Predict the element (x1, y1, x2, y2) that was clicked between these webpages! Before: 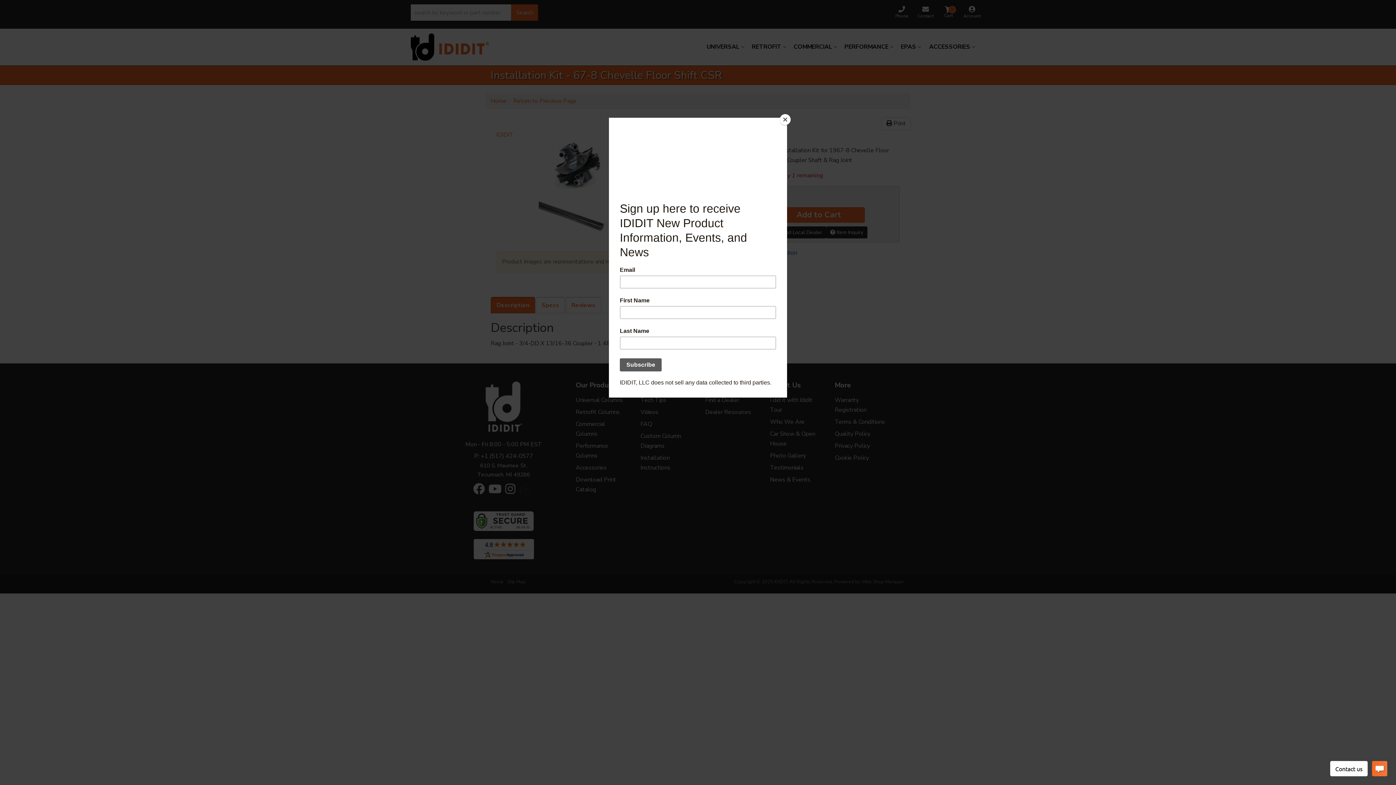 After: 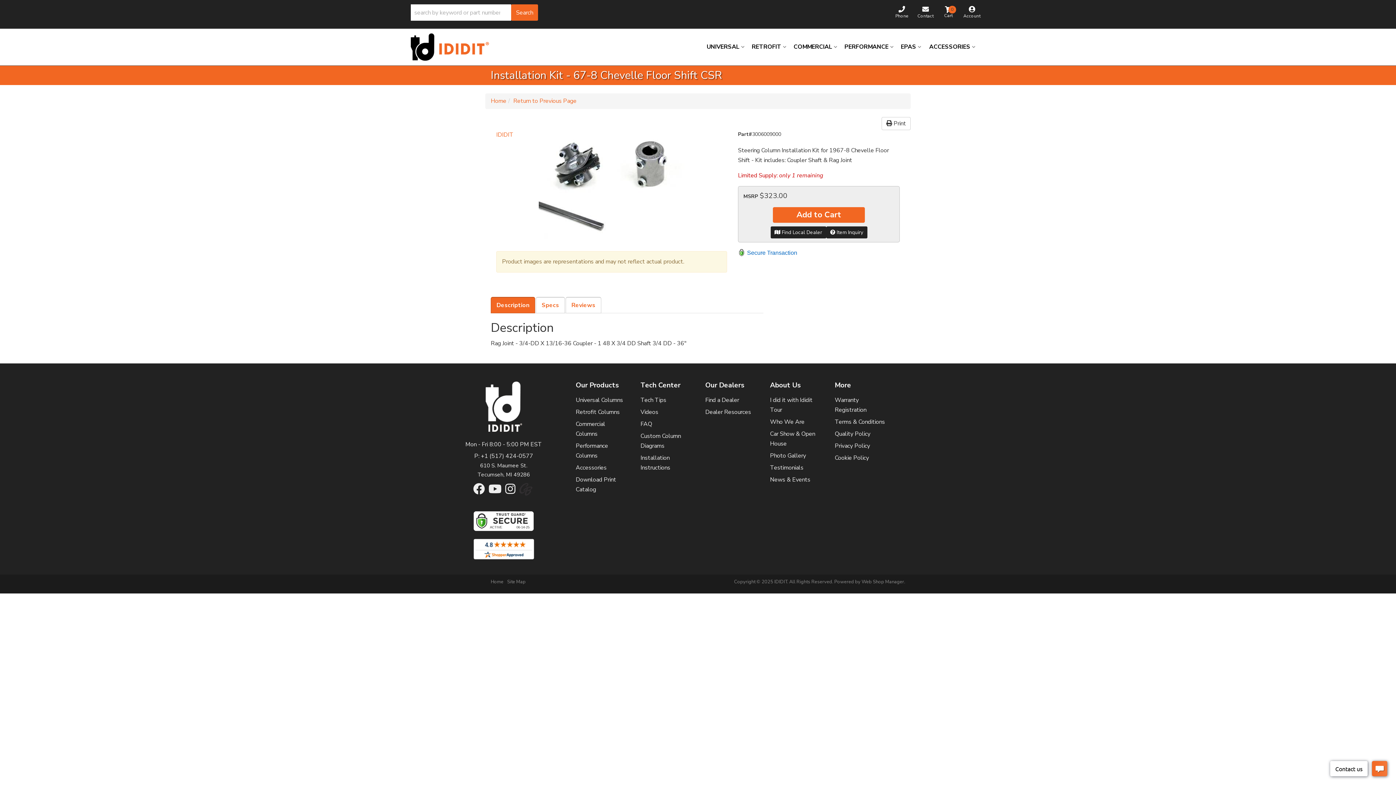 Action: label: Close bbox: (780, 114, 790, 125)